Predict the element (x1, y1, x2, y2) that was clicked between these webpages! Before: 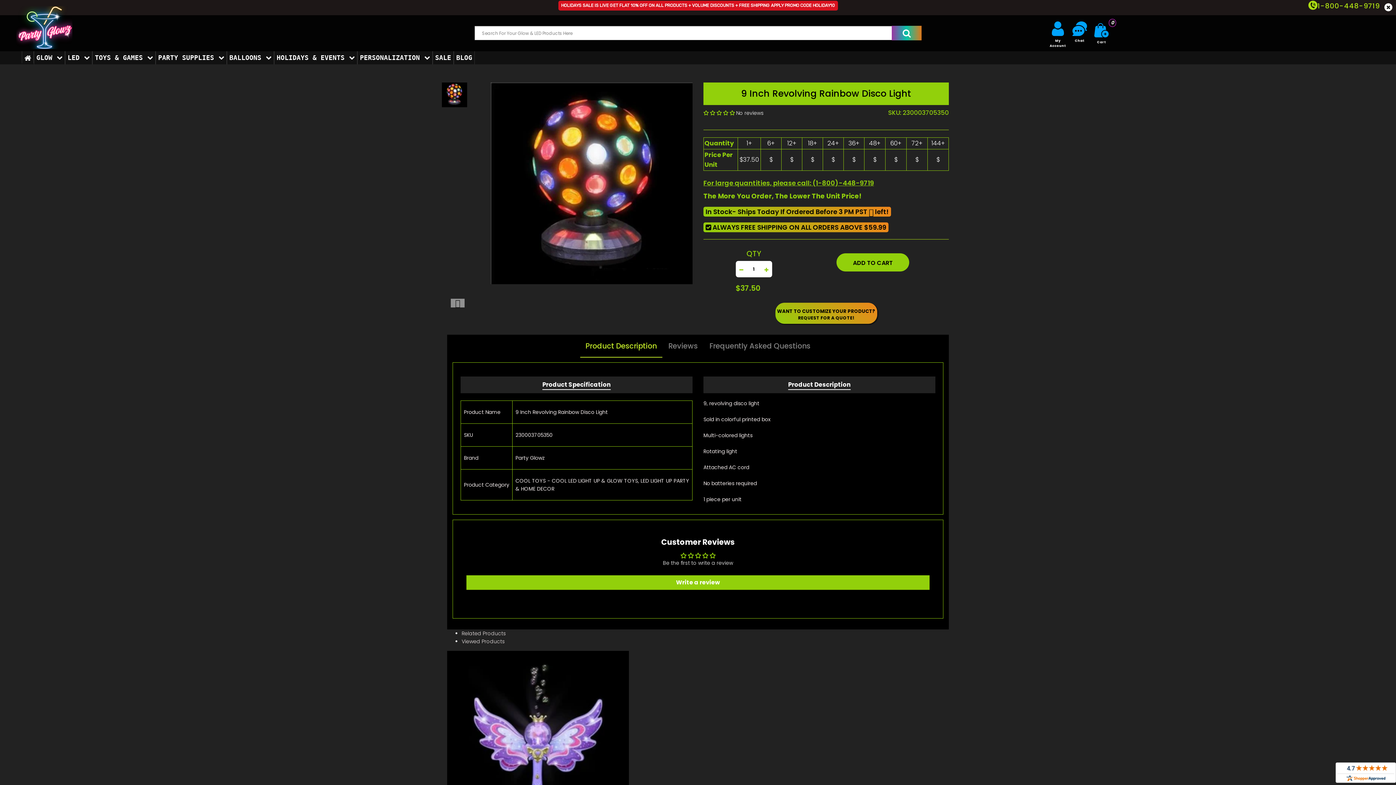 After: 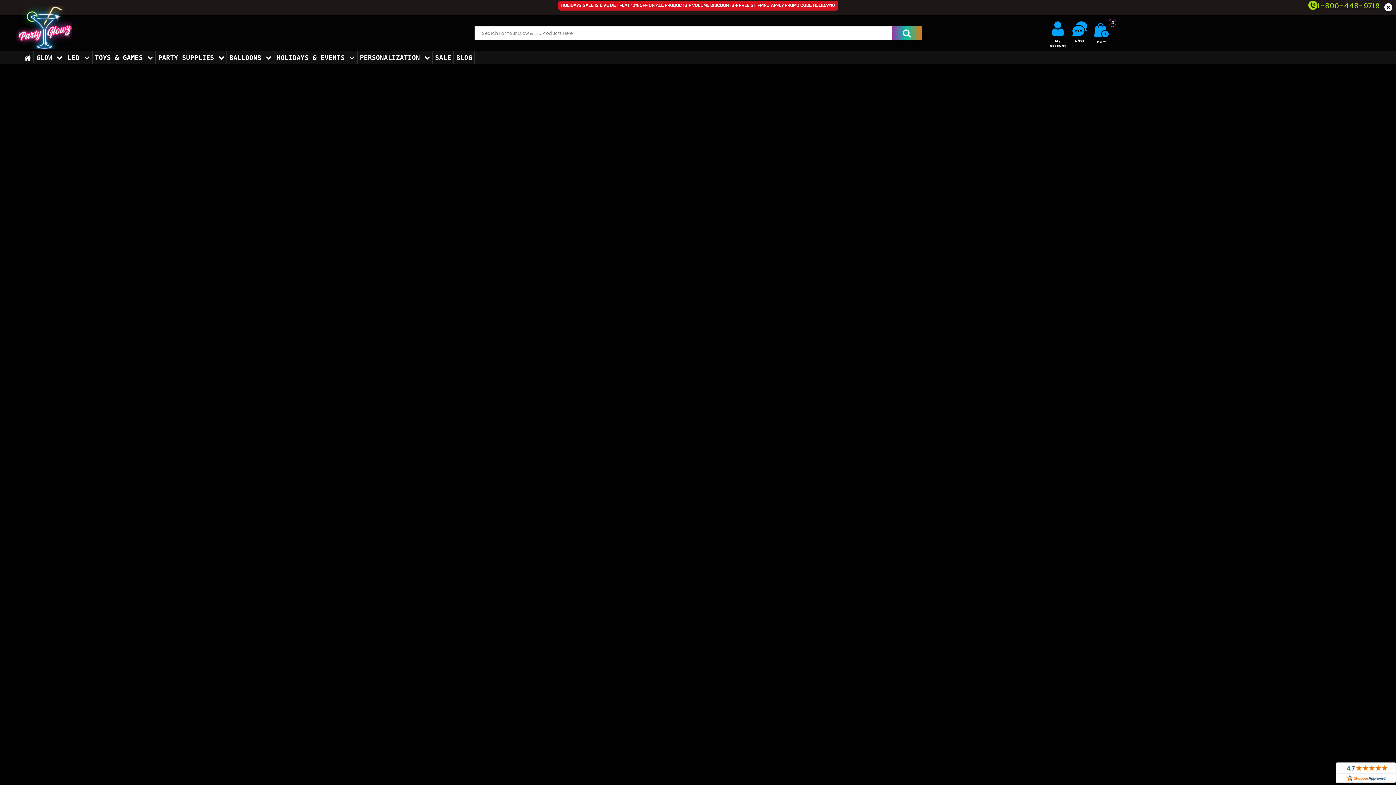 Action: bbox: (16, 44, 72, 50)